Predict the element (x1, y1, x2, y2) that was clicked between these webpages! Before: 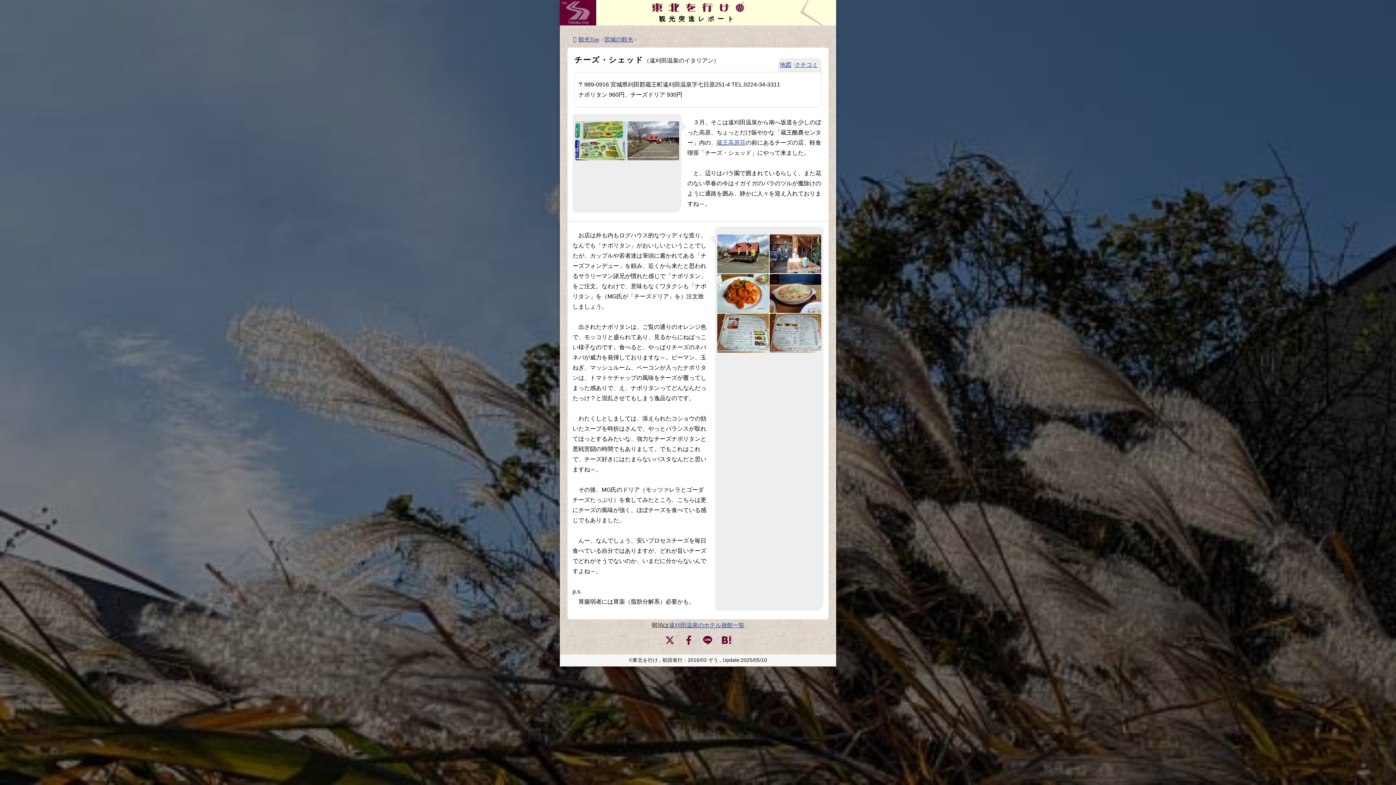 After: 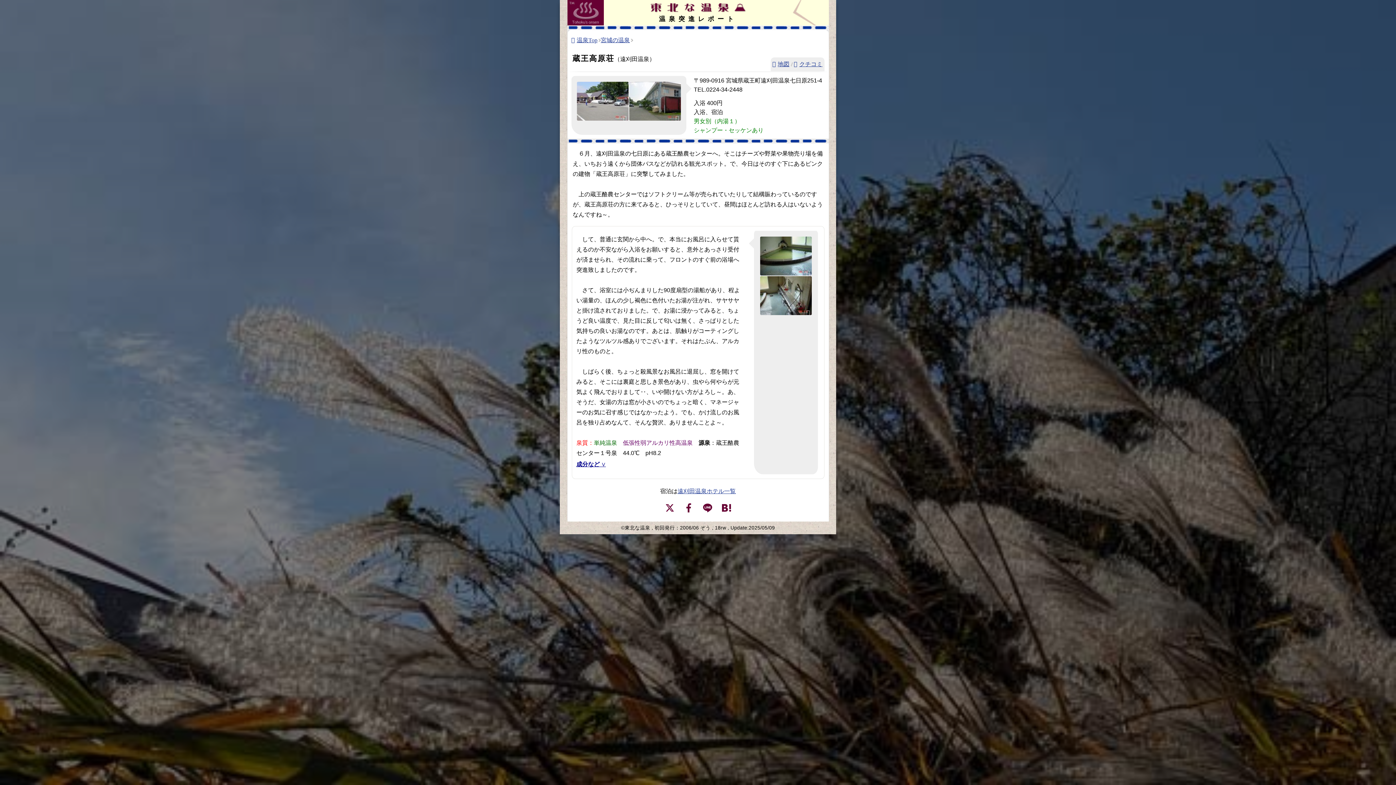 Action: bbox: (716, 139, 745, 145) label: 蔵王高原荘